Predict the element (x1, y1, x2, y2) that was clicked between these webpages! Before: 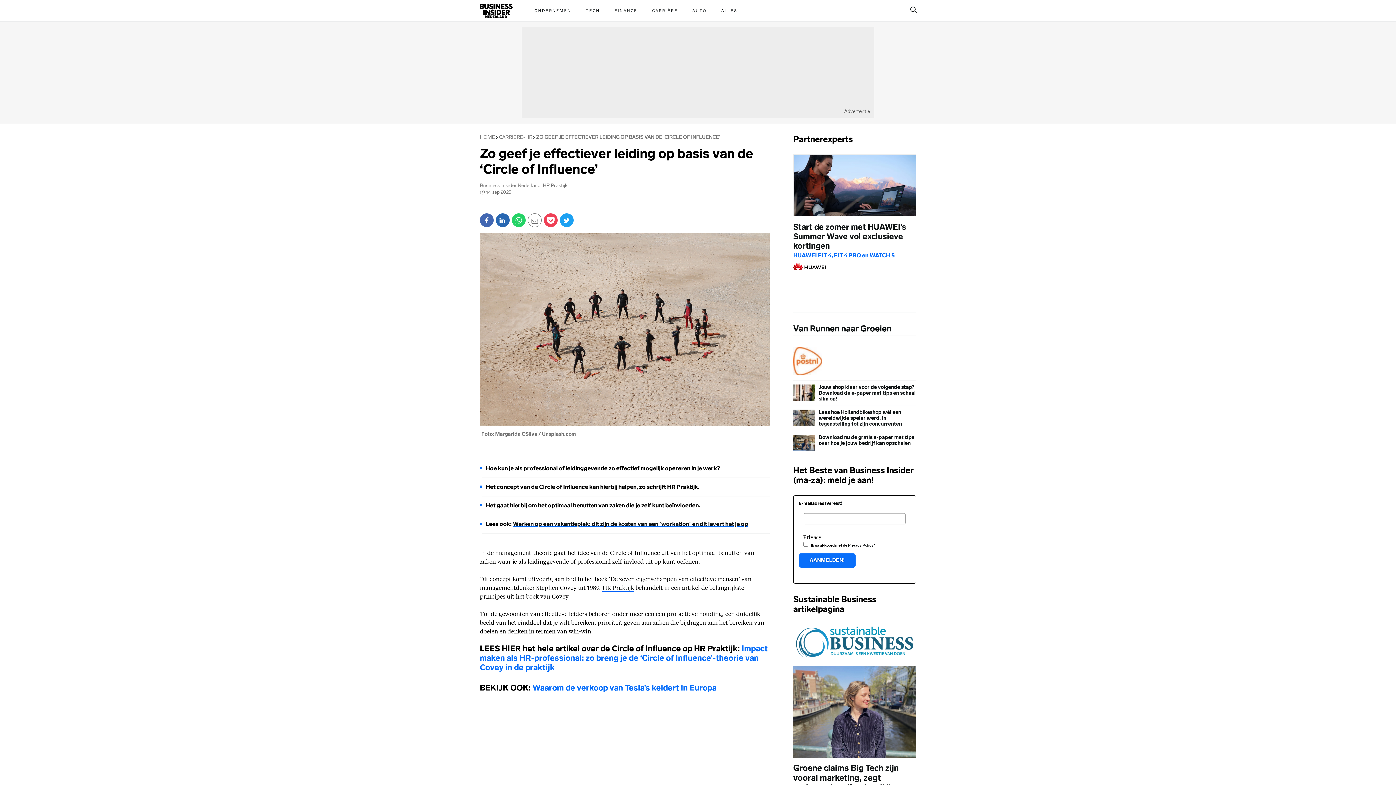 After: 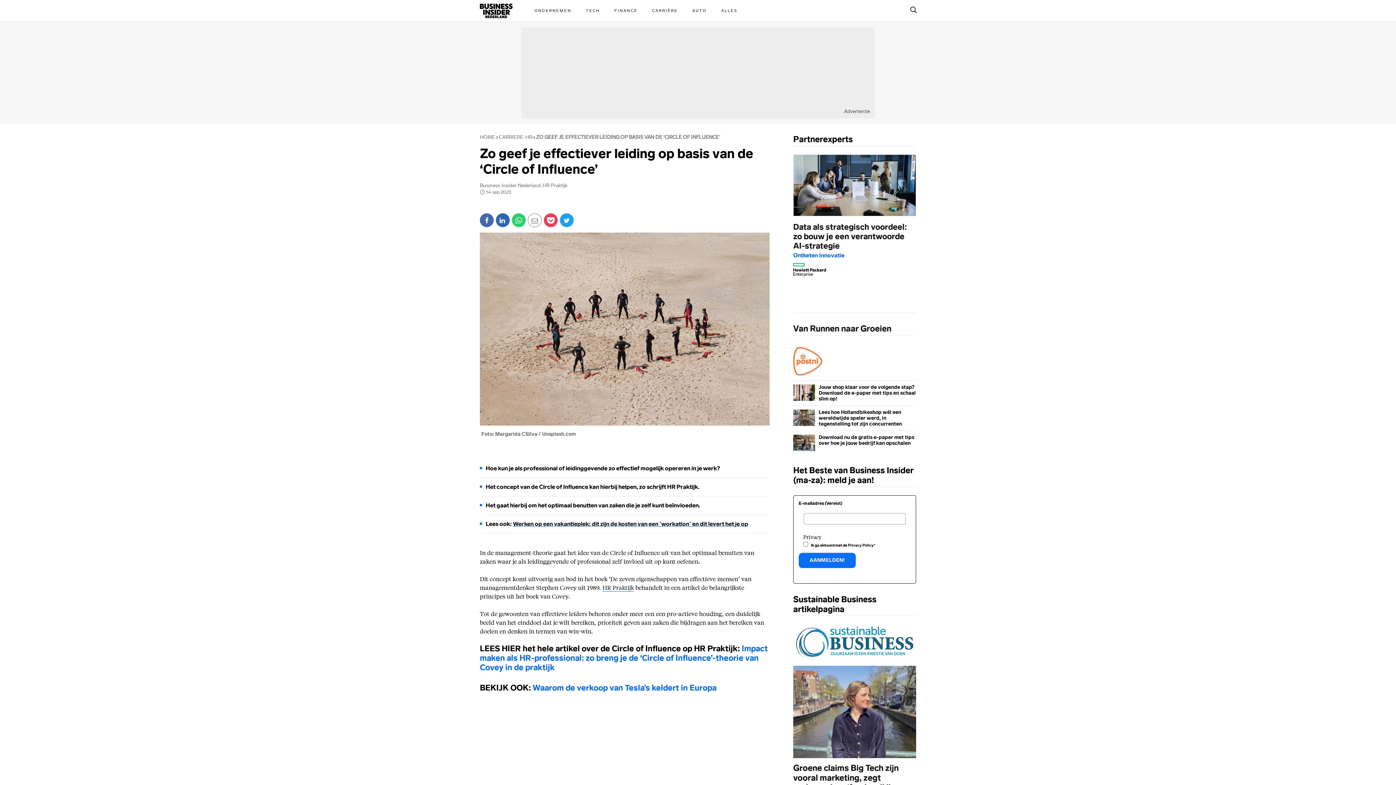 Action: label: Lees hoe Hollandbikeshop wél een wereldwijde speler werd, in tegenstelling tot zijn concurrenten bbox: (793, 406, 916, 431)